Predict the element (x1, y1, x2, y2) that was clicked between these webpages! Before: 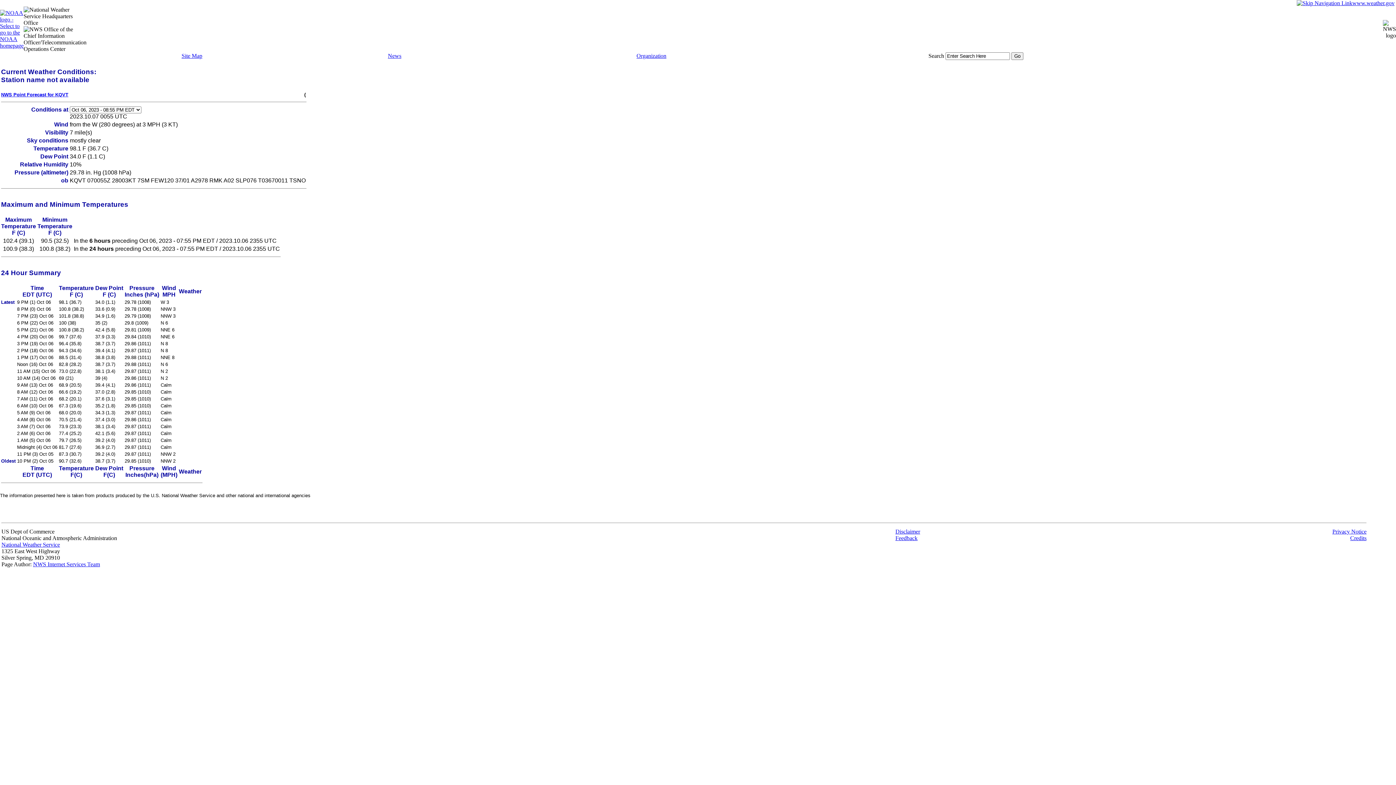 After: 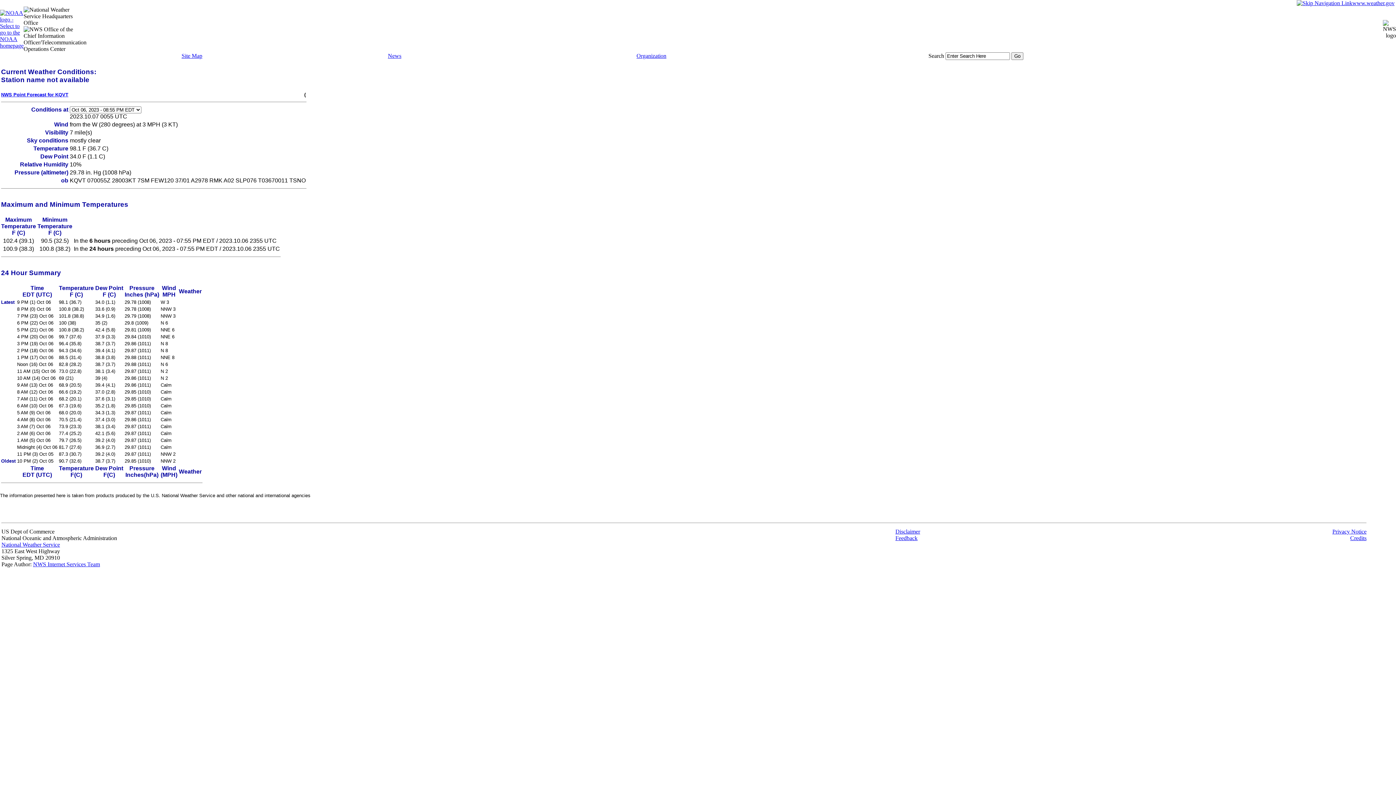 Action: bbox: (1297, 0, 1352, 6)